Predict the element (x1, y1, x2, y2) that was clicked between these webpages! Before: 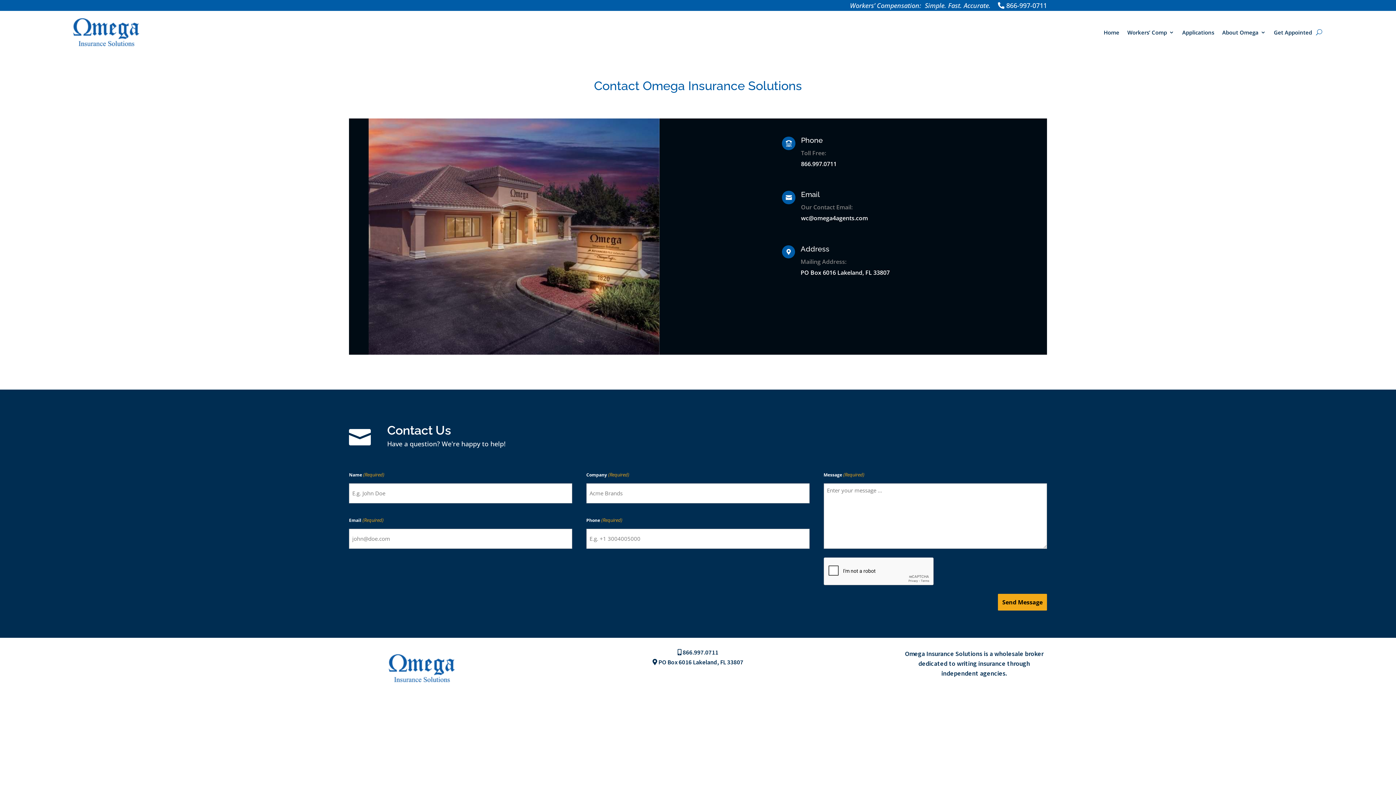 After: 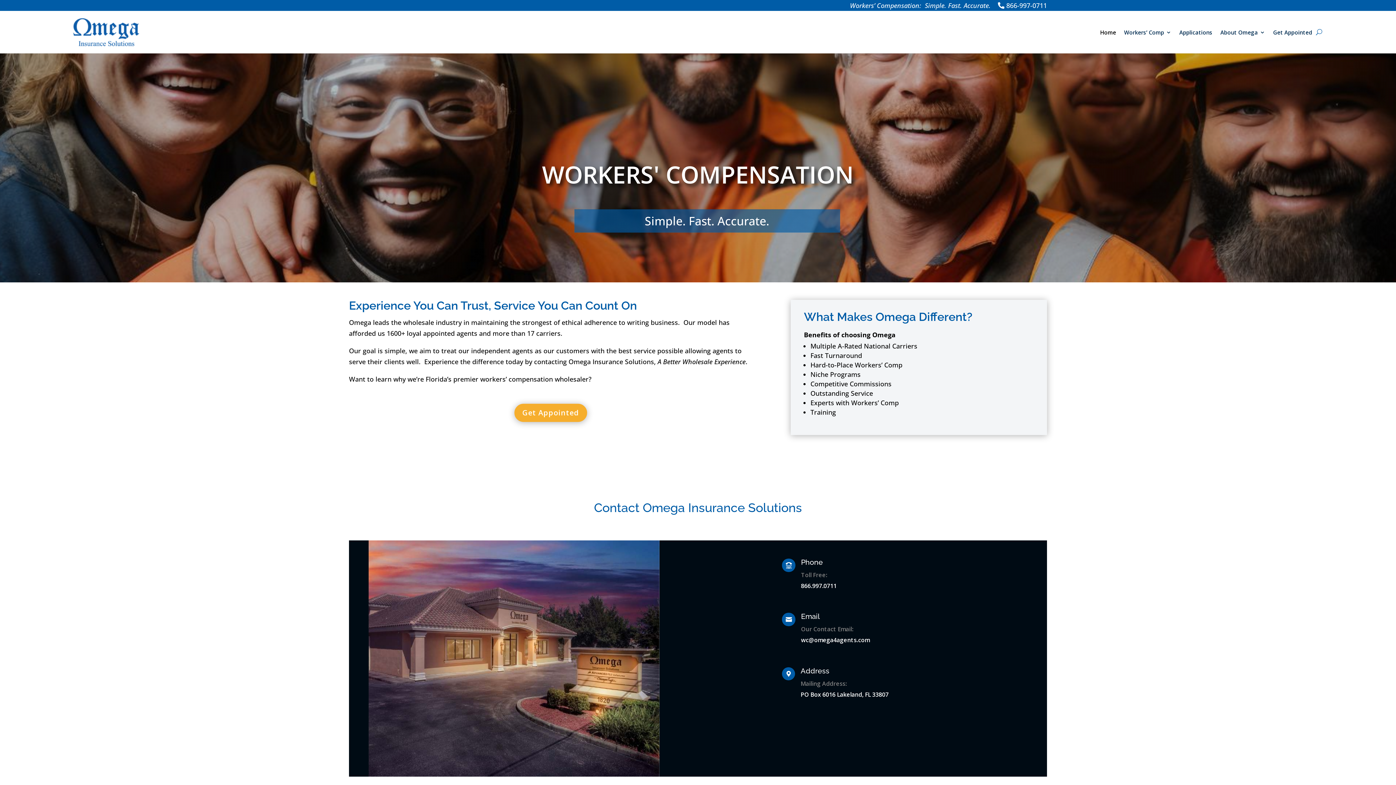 Action: bbox: (385, 682, 458, 691)